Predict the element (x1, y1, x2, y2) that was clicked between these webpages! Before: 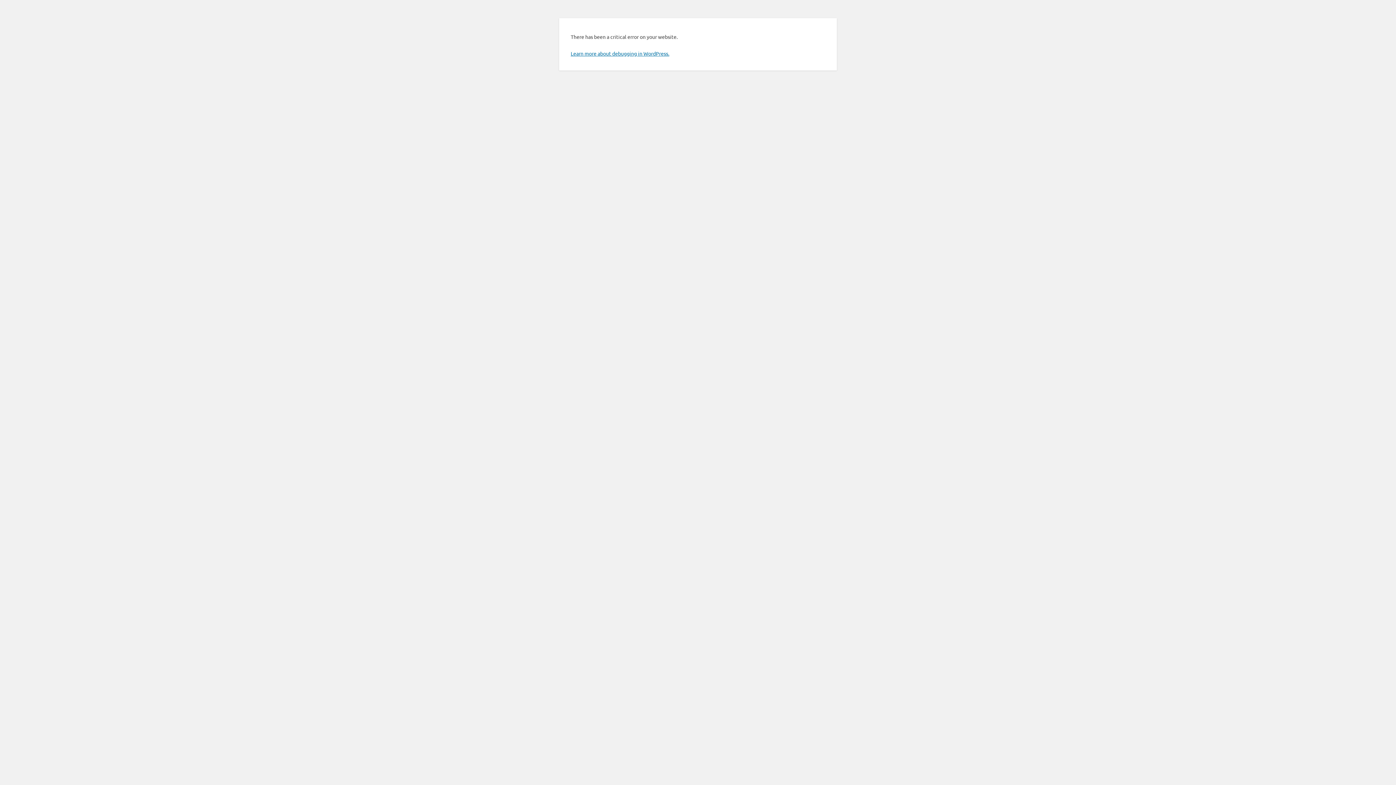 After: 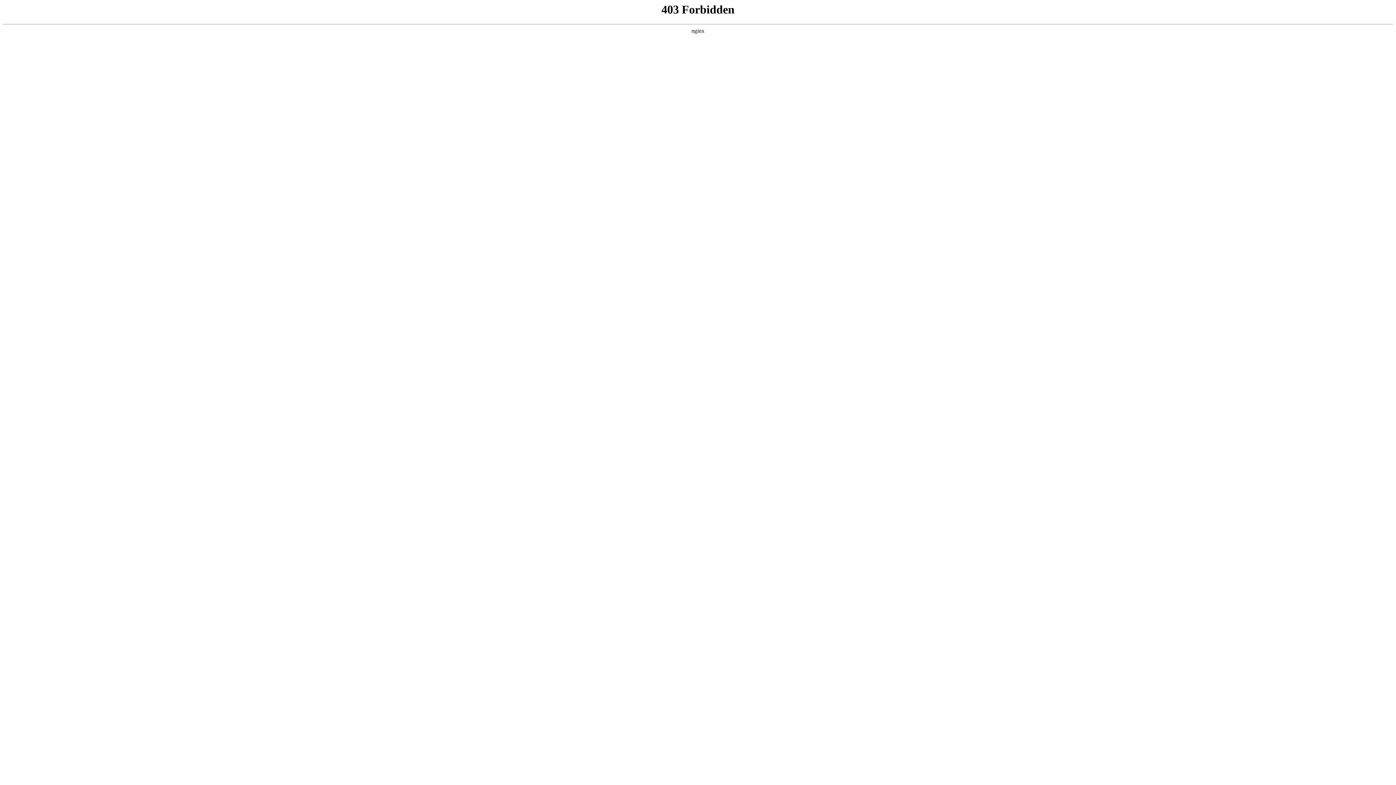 Action: label: Learn more about debugging in WordPress. bbox: (570, 50, 669, 56)